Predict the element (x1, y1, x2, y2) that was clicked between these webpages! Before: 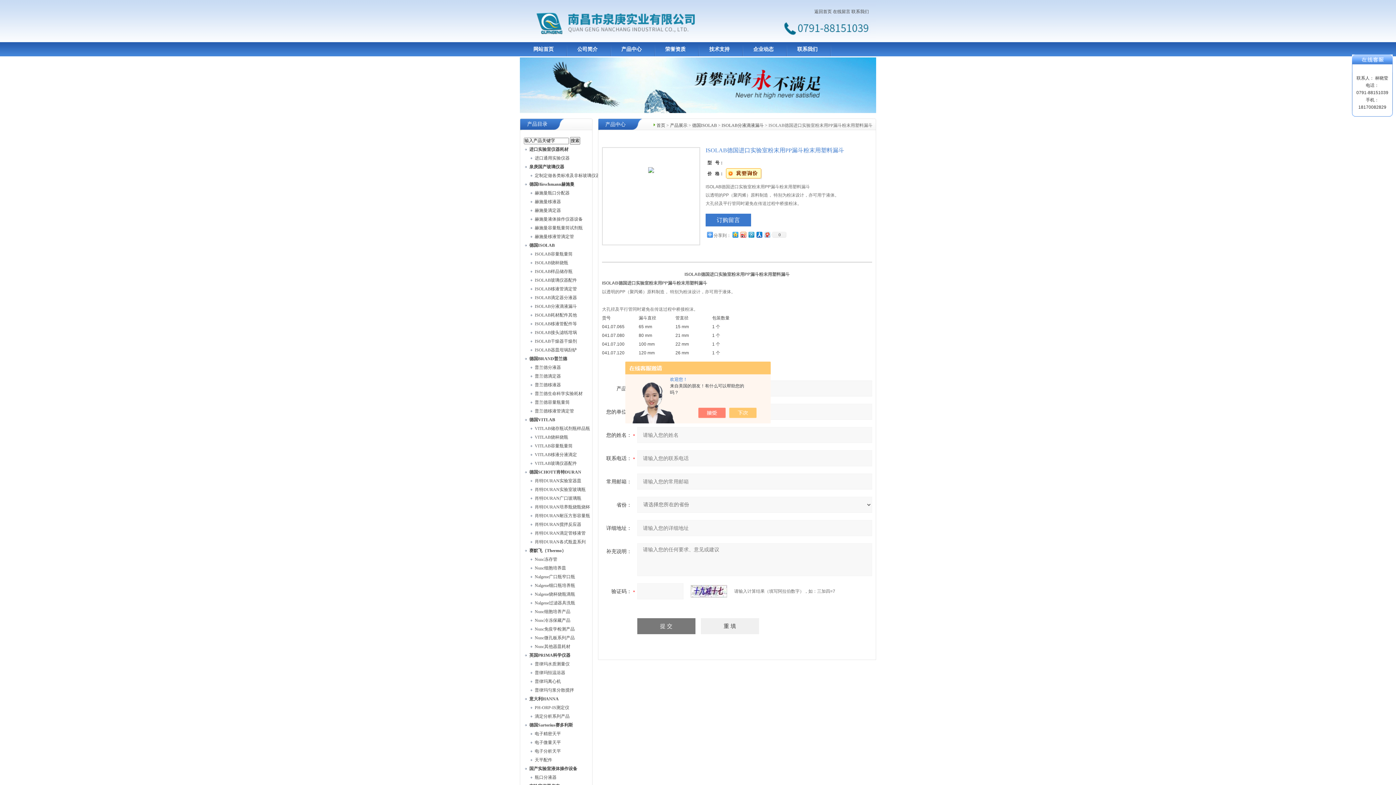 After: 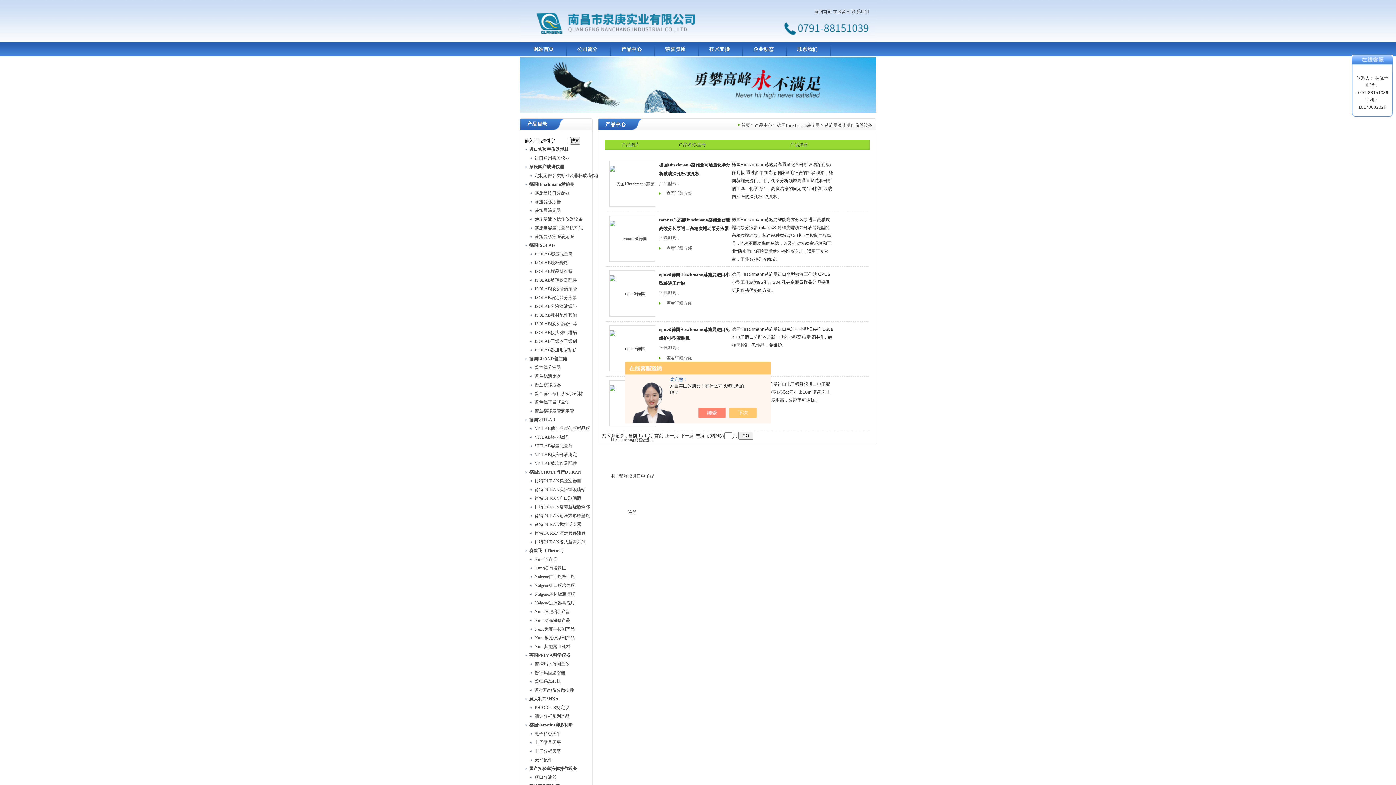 Action: bbox: (534, 216, 582, 221) label: 赫施曼液体操作仪器设备